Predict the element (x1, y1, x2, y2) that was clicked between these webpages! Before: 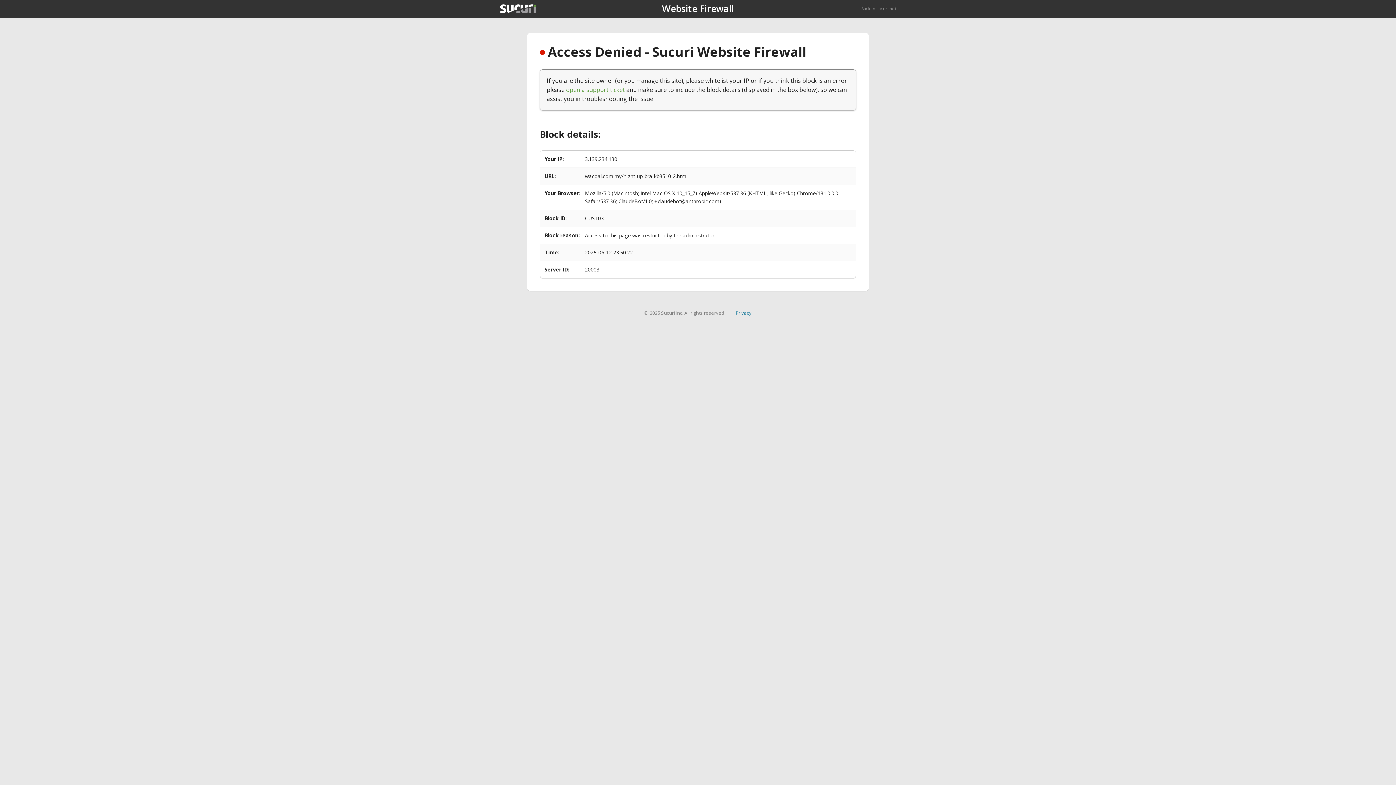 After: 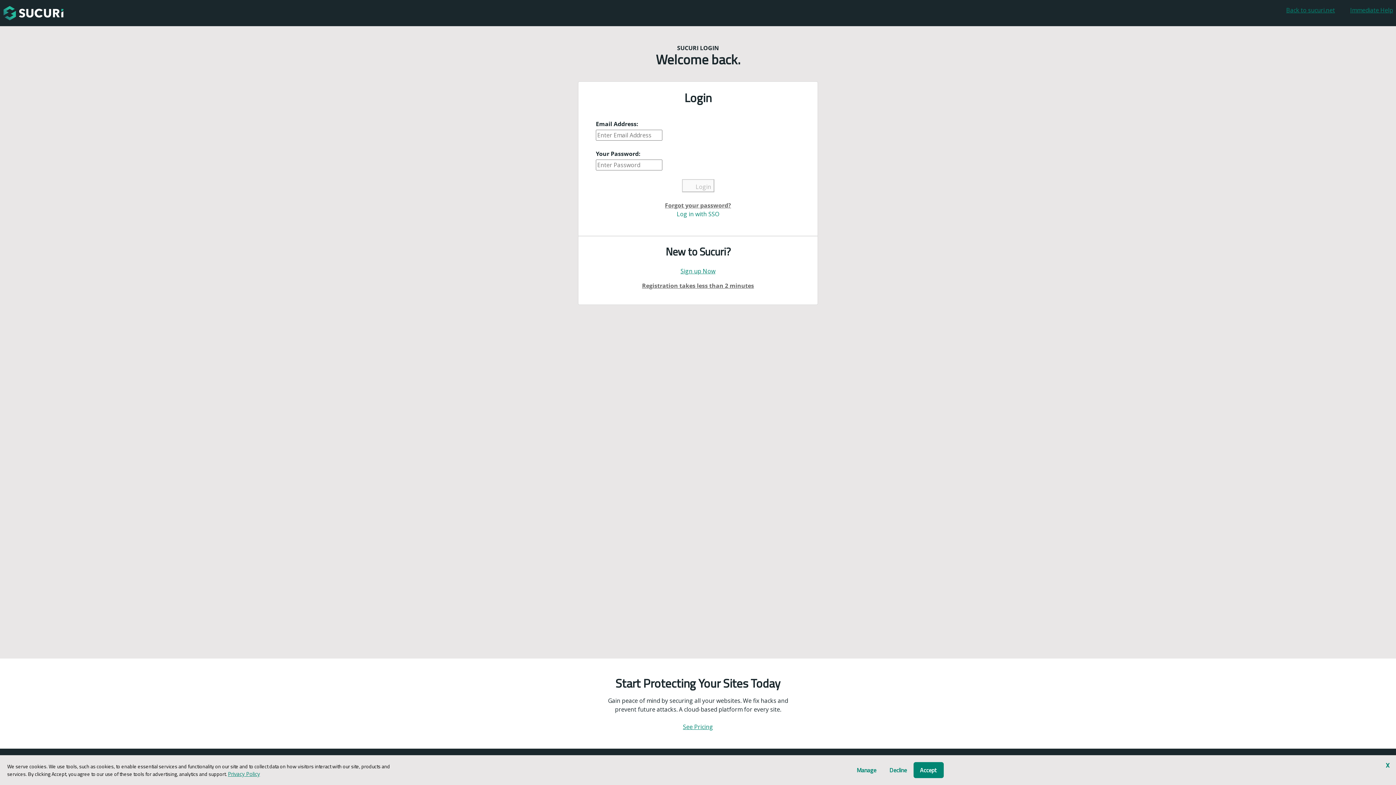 Action: label: open a support ticket bbox: (566, 85, 625, 93)